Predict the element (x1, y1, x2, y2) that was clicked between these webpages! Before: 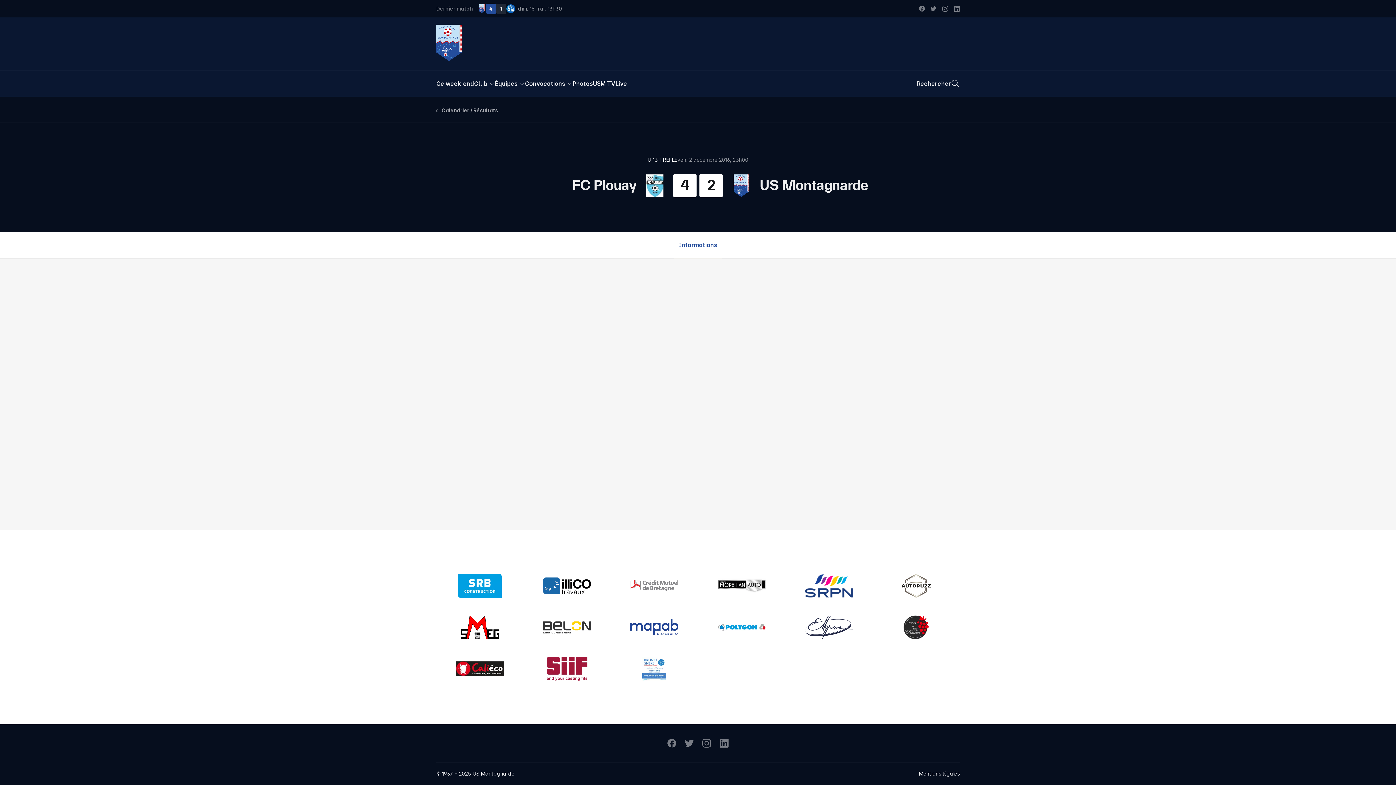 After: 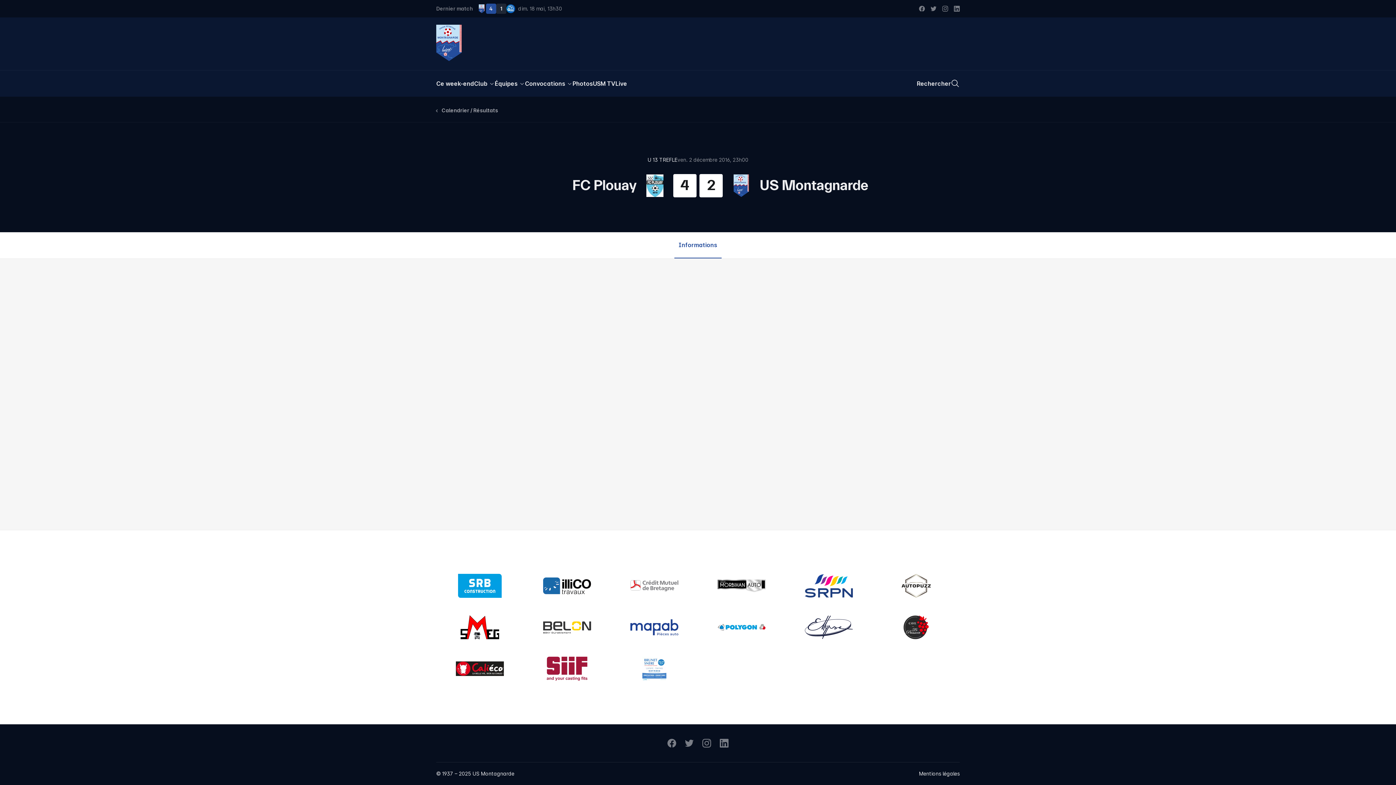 Action: bbox: (534, 648, 600, 689)